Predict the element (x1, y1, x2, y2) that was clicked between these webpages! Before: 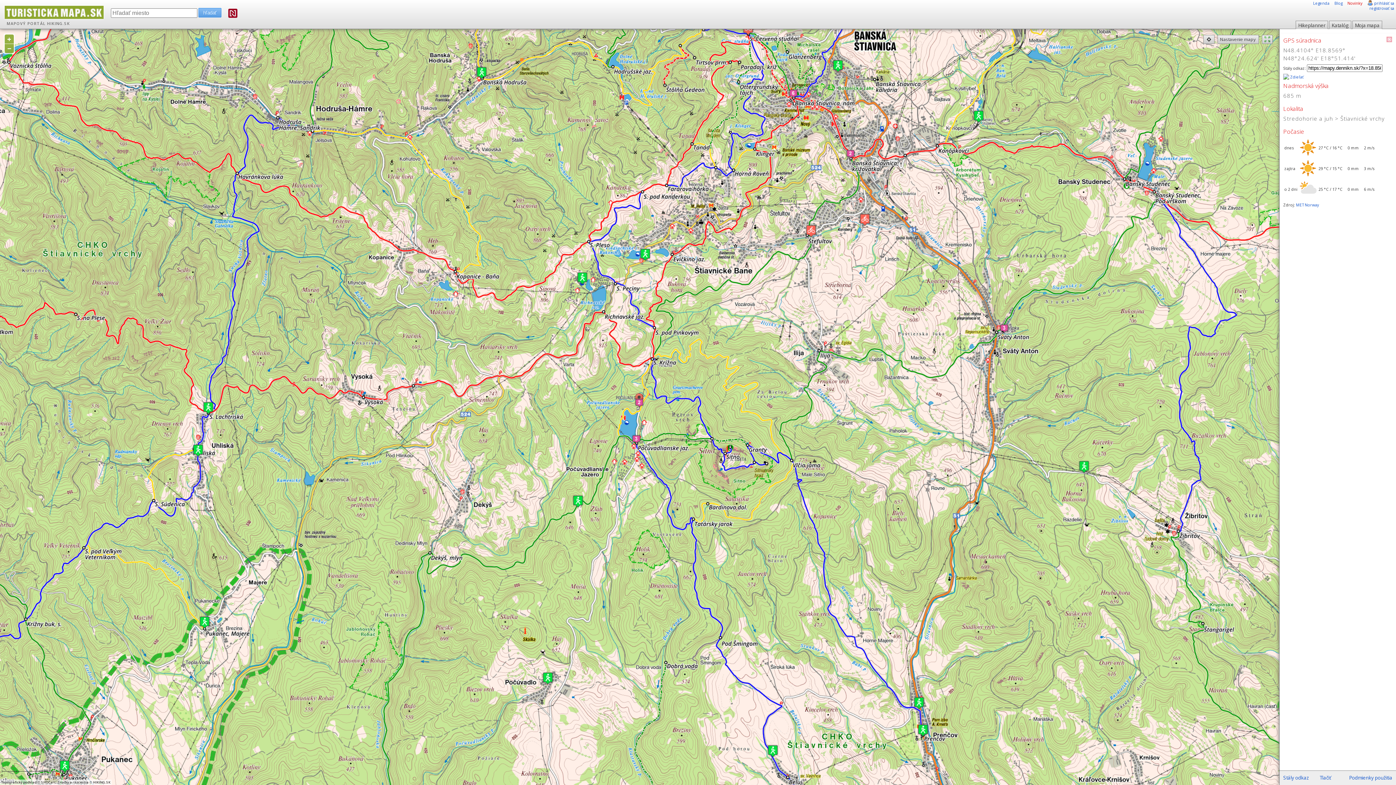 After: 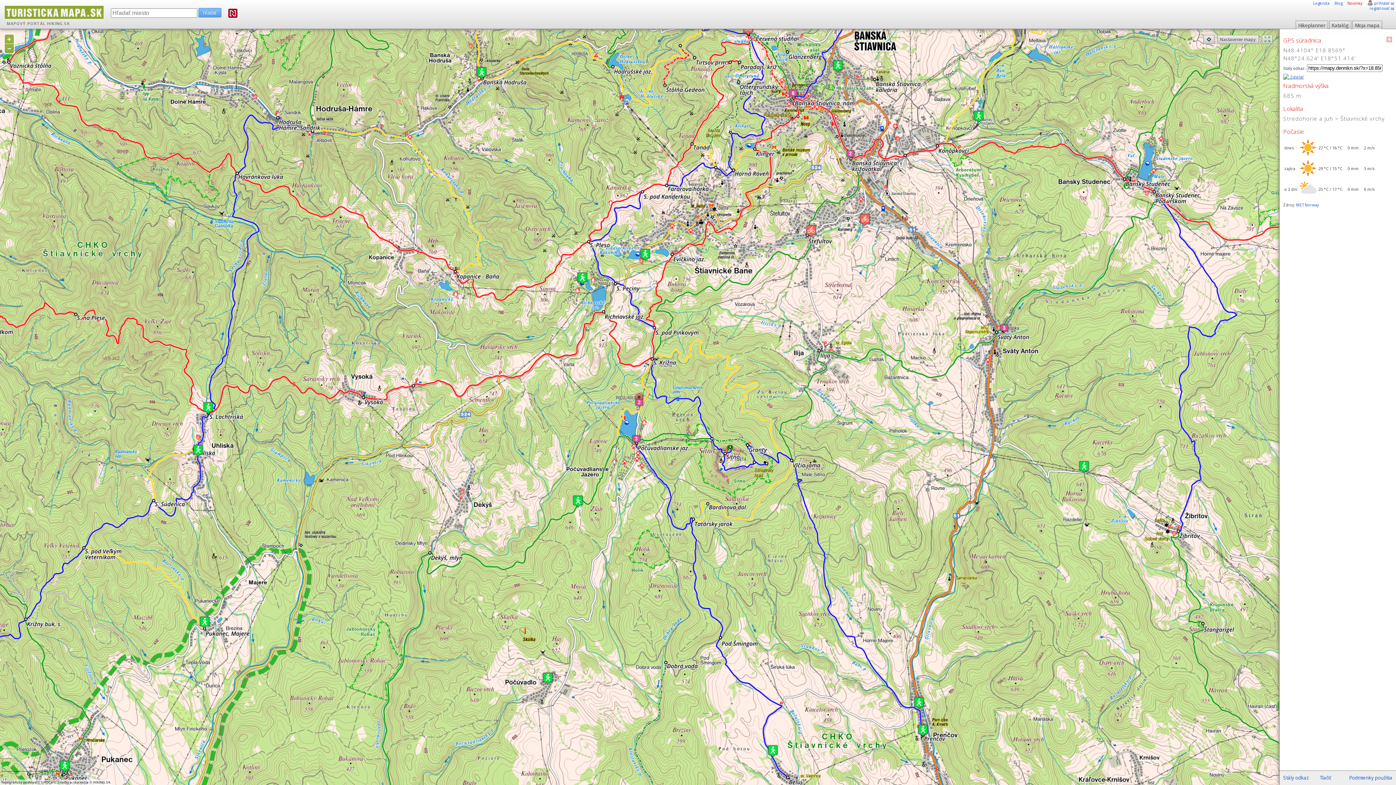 Action: bbox: (1283, 74, 1304, 79) label:  Zdieľať